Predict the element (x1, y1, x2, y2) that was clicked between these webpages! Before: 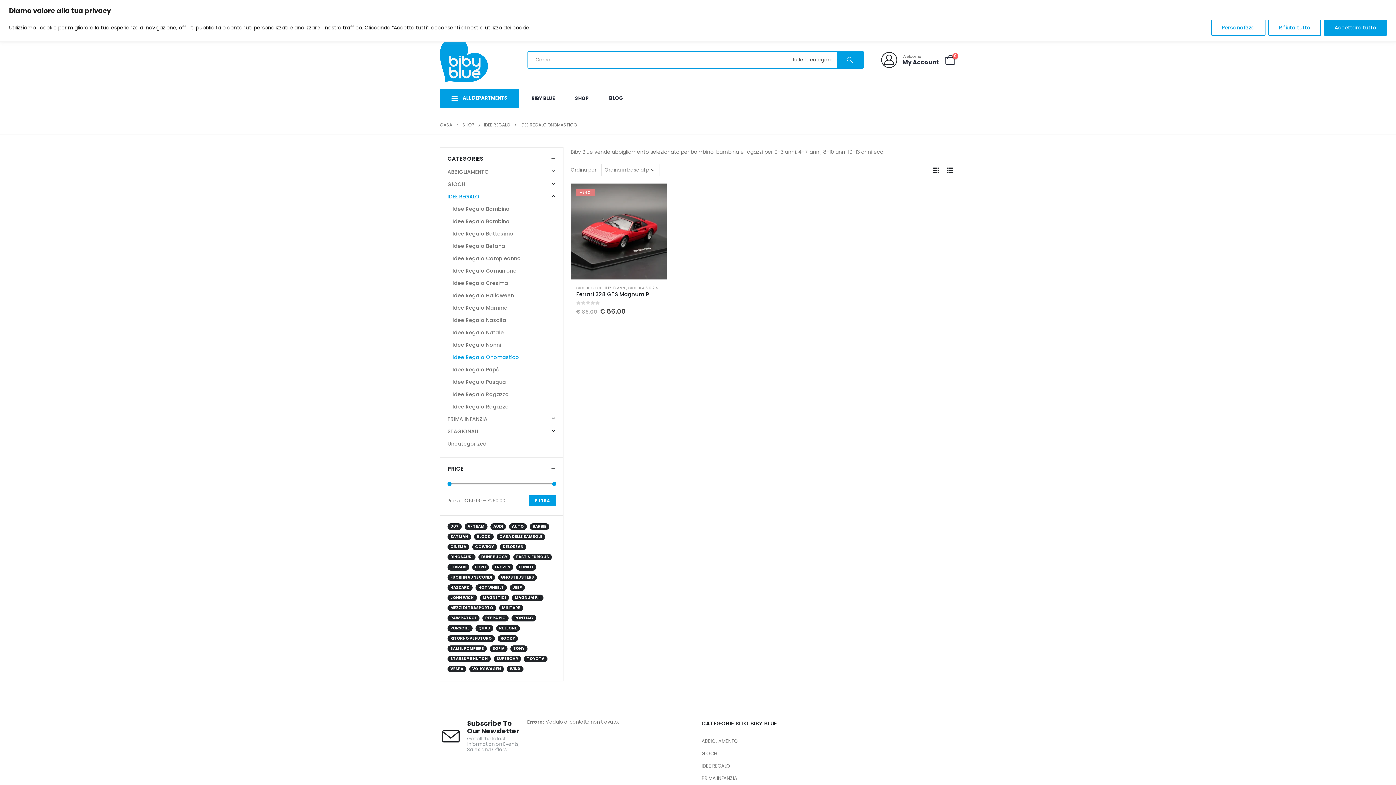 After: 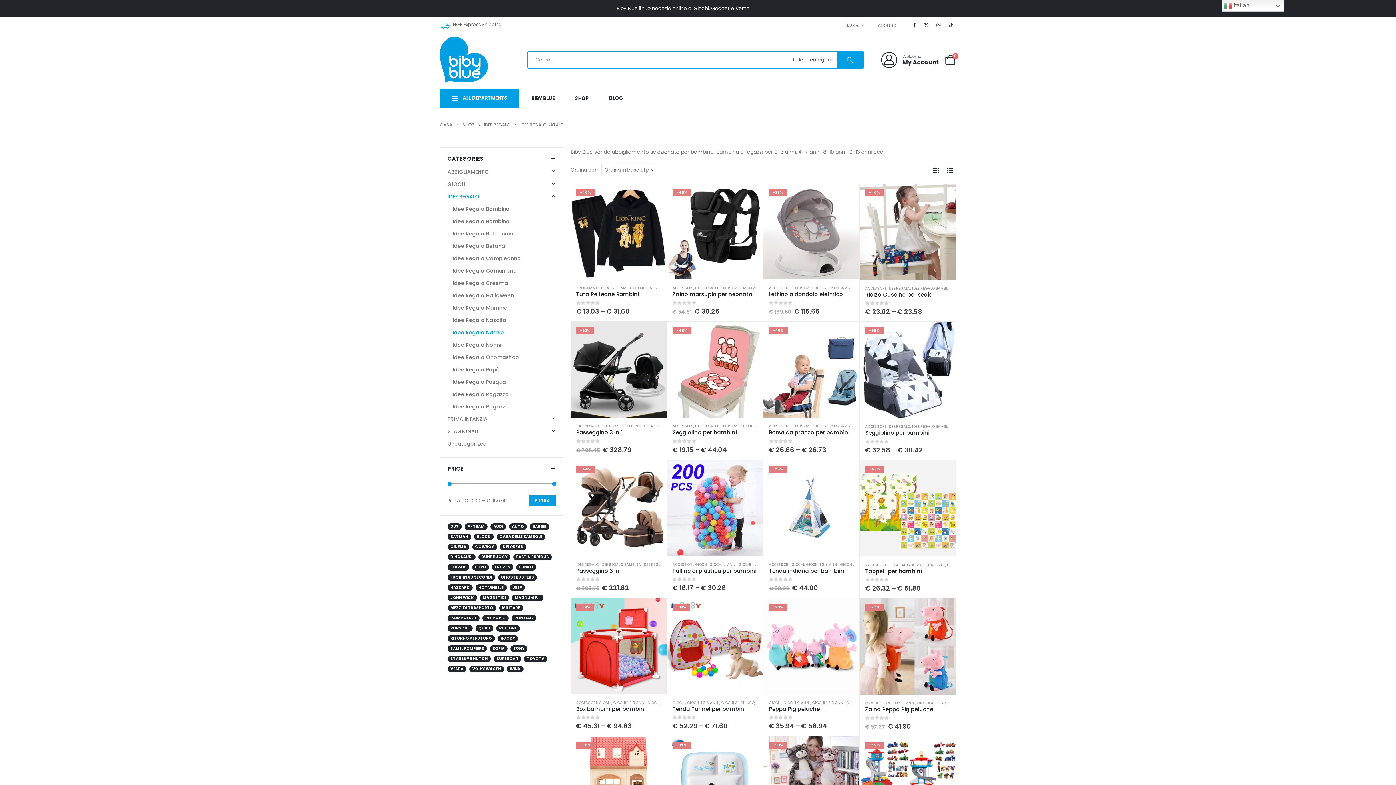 Action: bbox: (452, 326, 503, 339) label: Idee Regalo Natale